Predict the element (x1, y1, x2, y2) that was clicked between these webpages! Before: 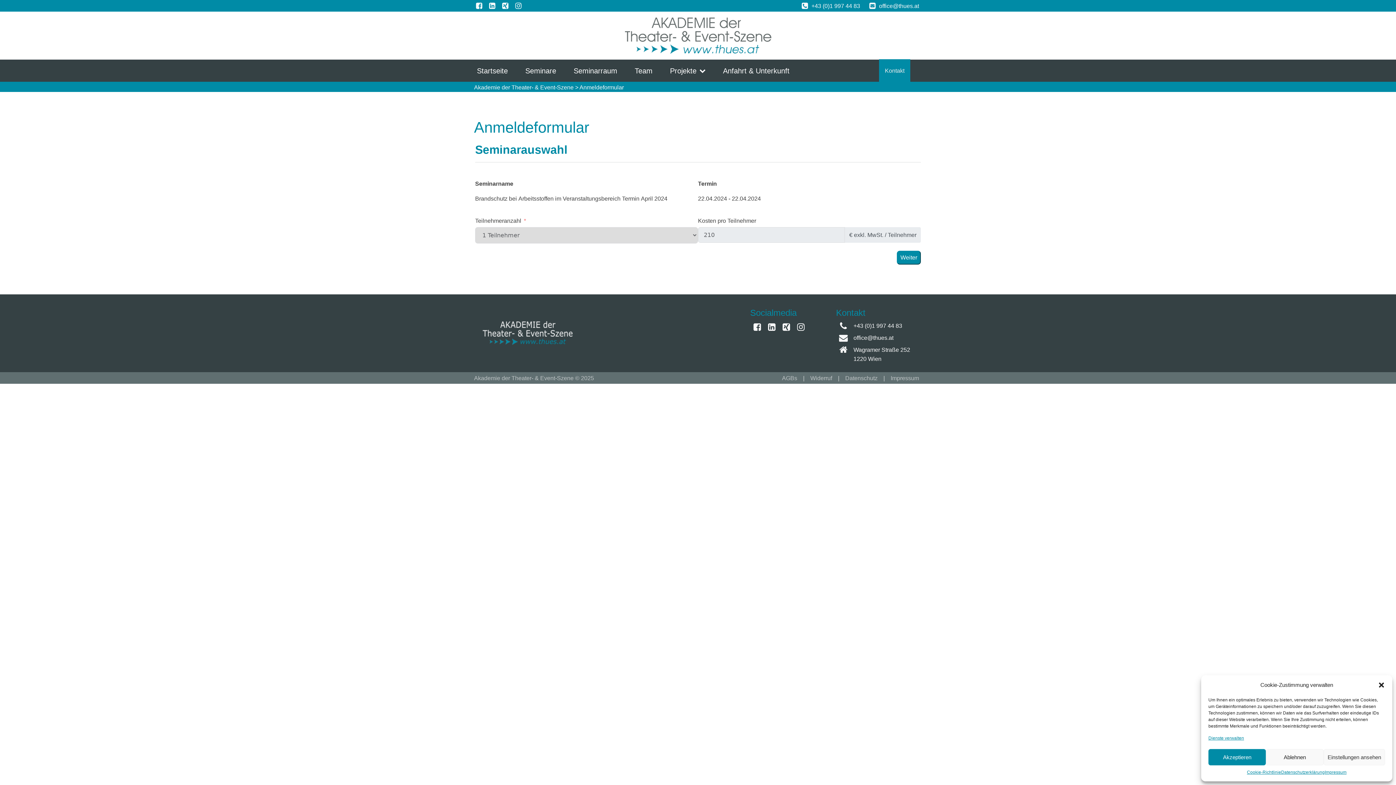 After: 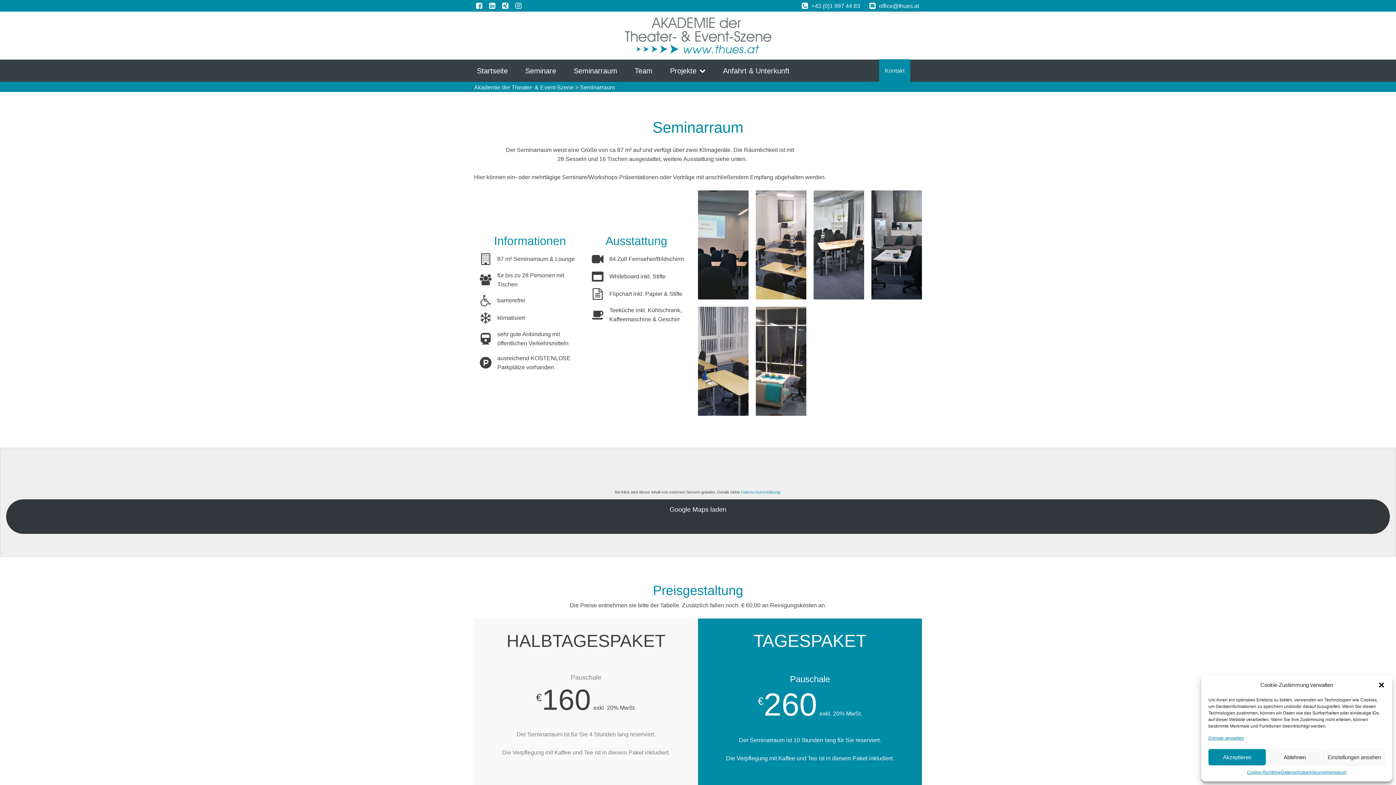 Action: bbox: (568, 59, 623, 82) label: Seminarraum